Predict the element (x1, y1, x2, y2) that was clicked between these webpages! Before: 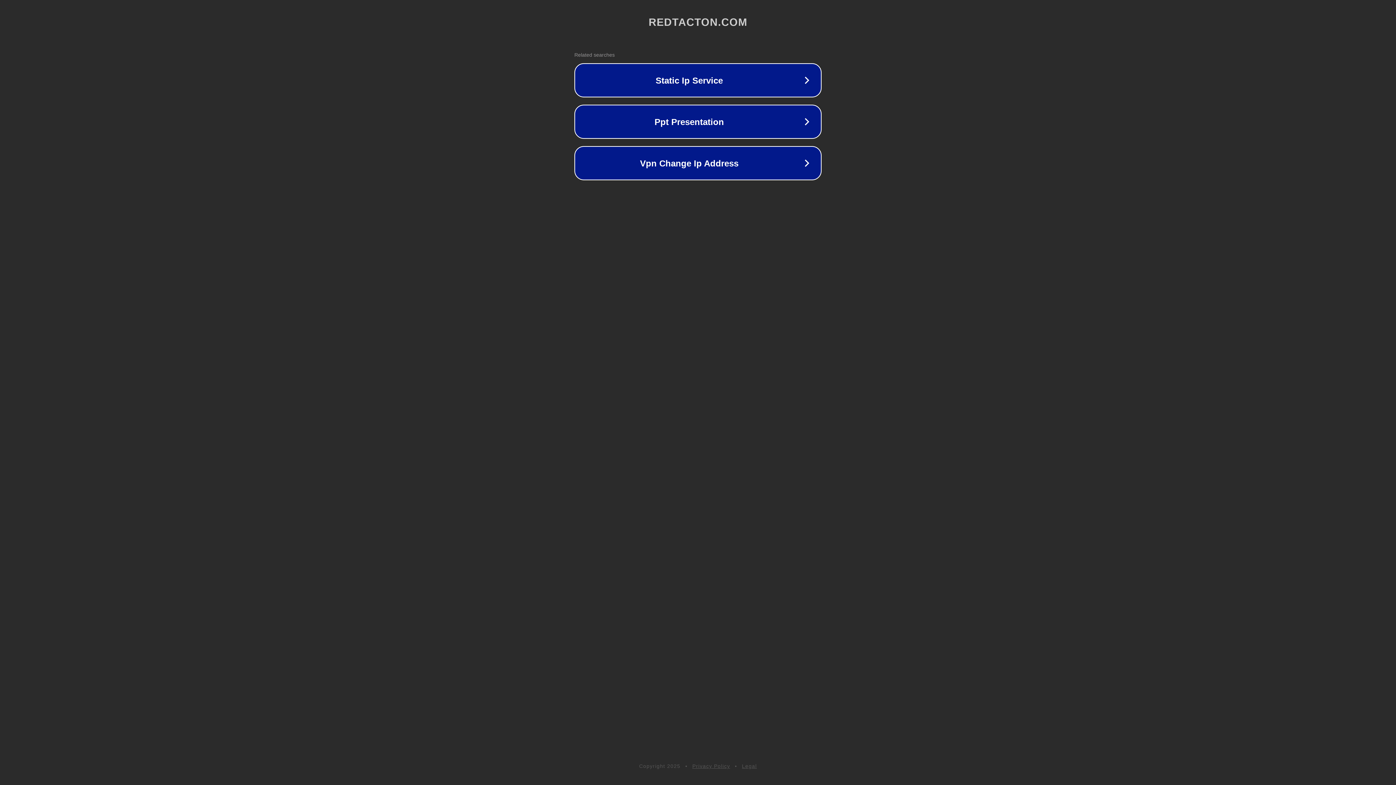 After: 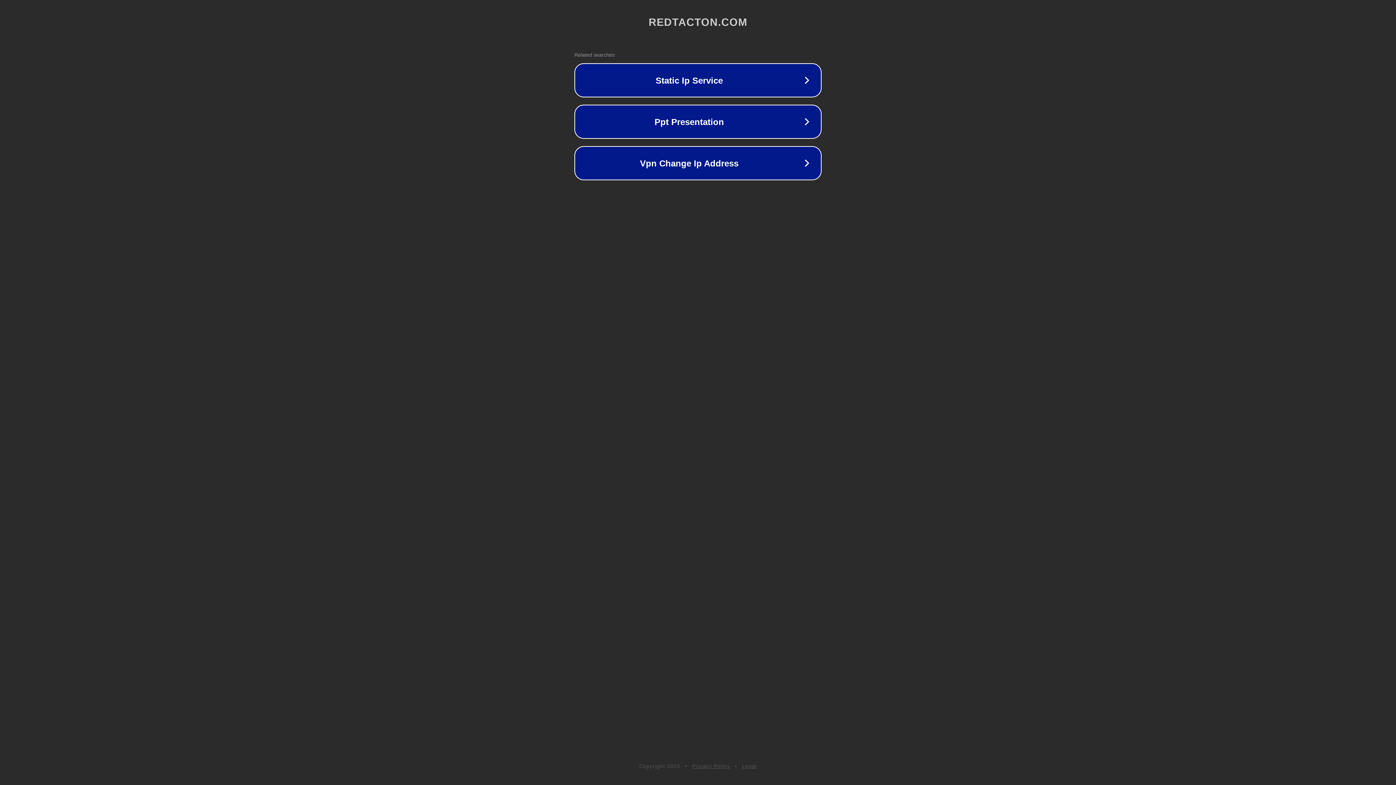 Action: label: Legal bbox: (742, 763, 757, 769)